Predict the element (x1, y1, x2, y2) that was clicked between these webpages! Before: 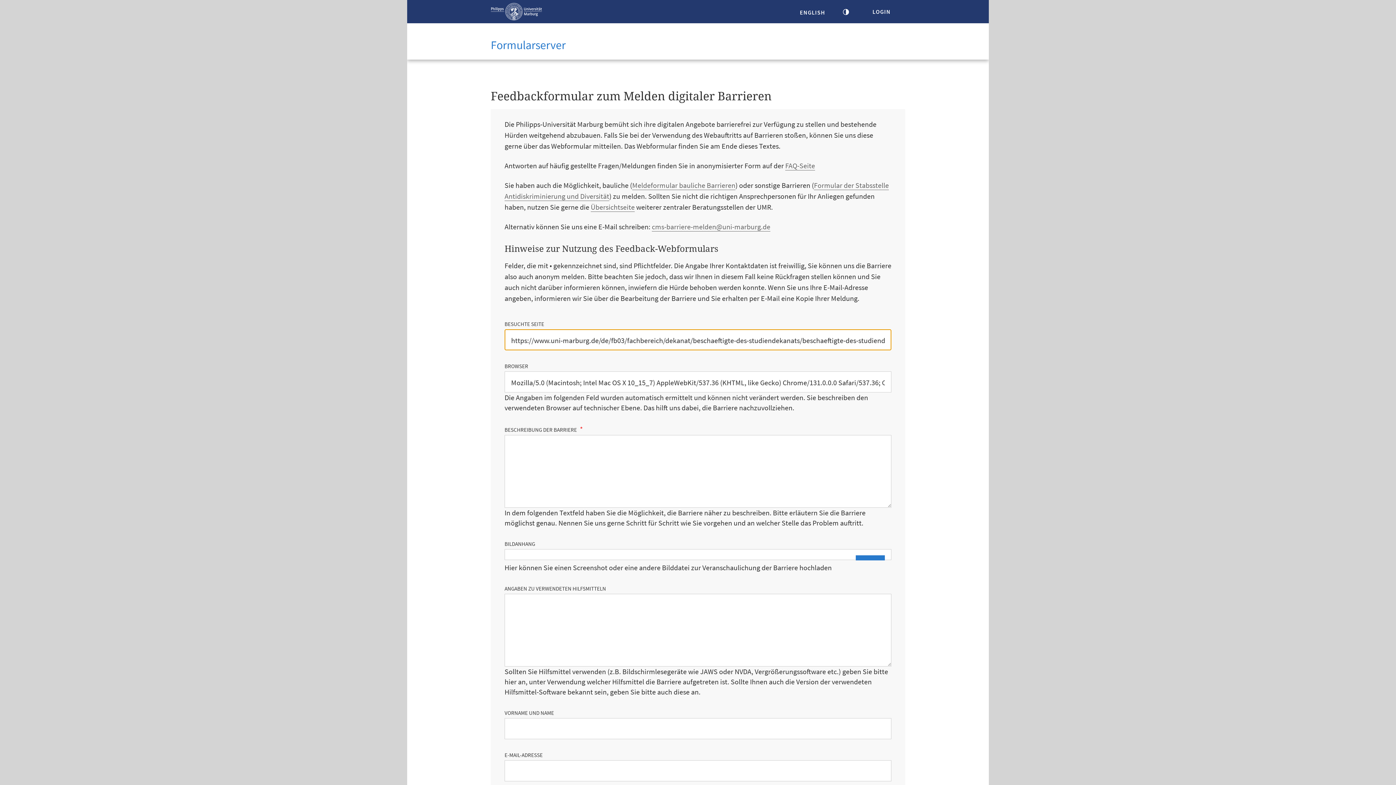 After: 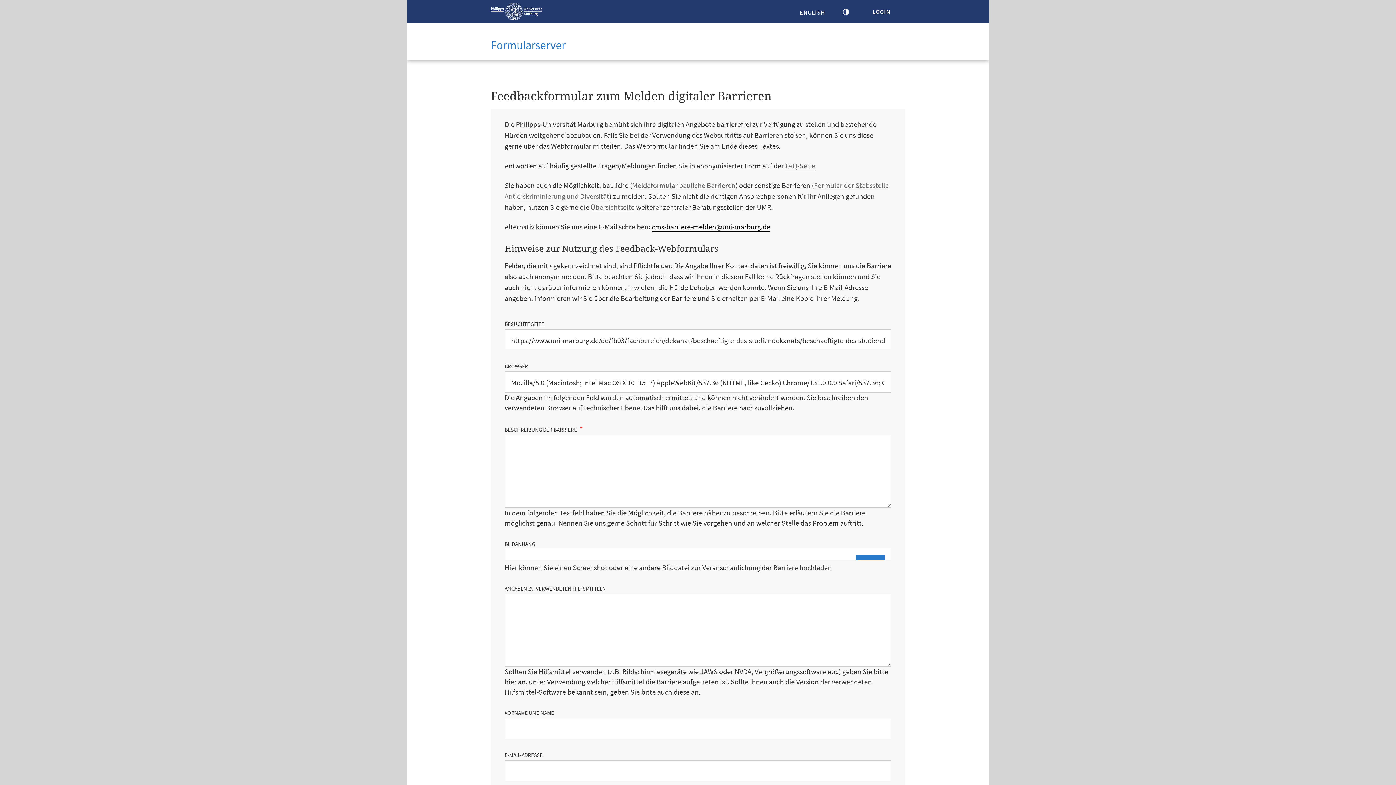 Action: bbox: (652, 222, 770, 231) label: cms-barriere-melden@uni-marburg.de